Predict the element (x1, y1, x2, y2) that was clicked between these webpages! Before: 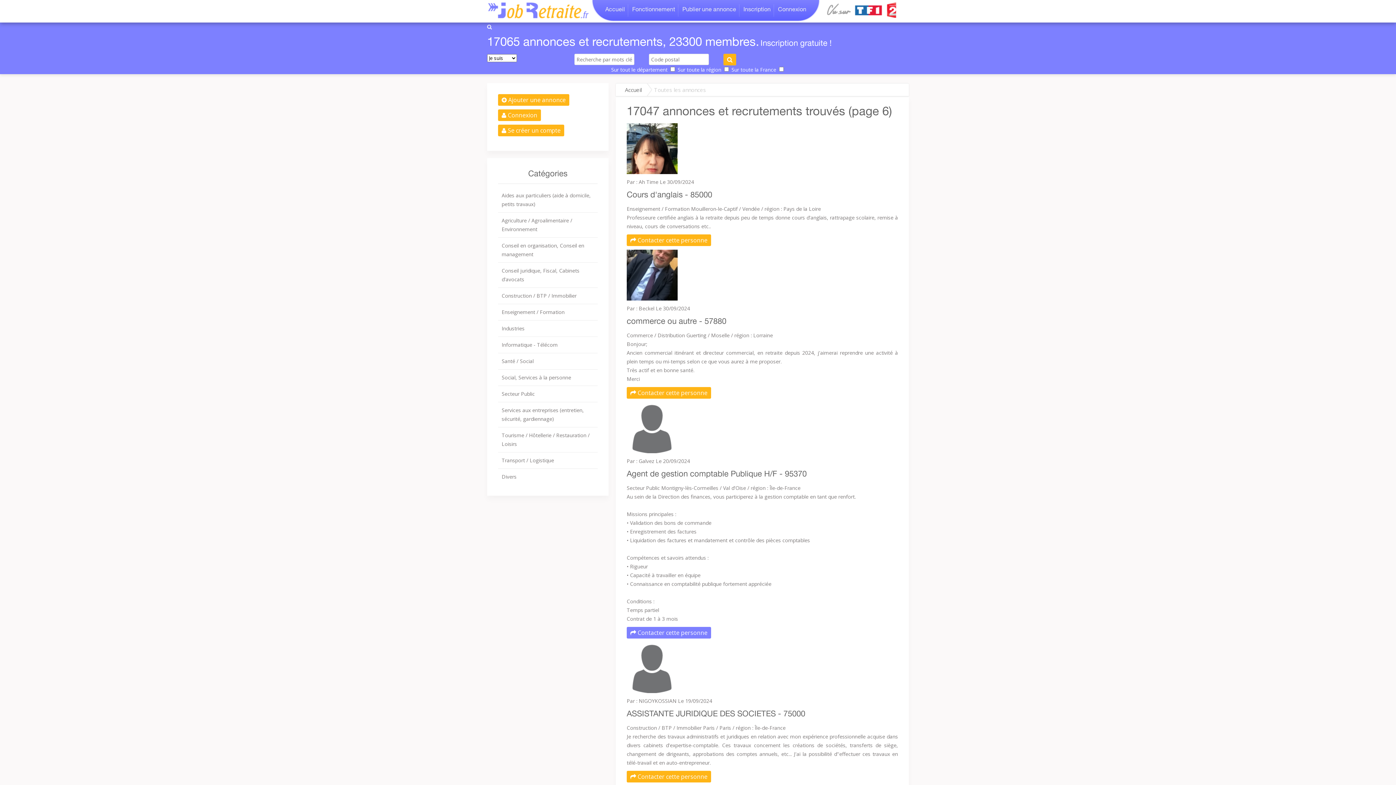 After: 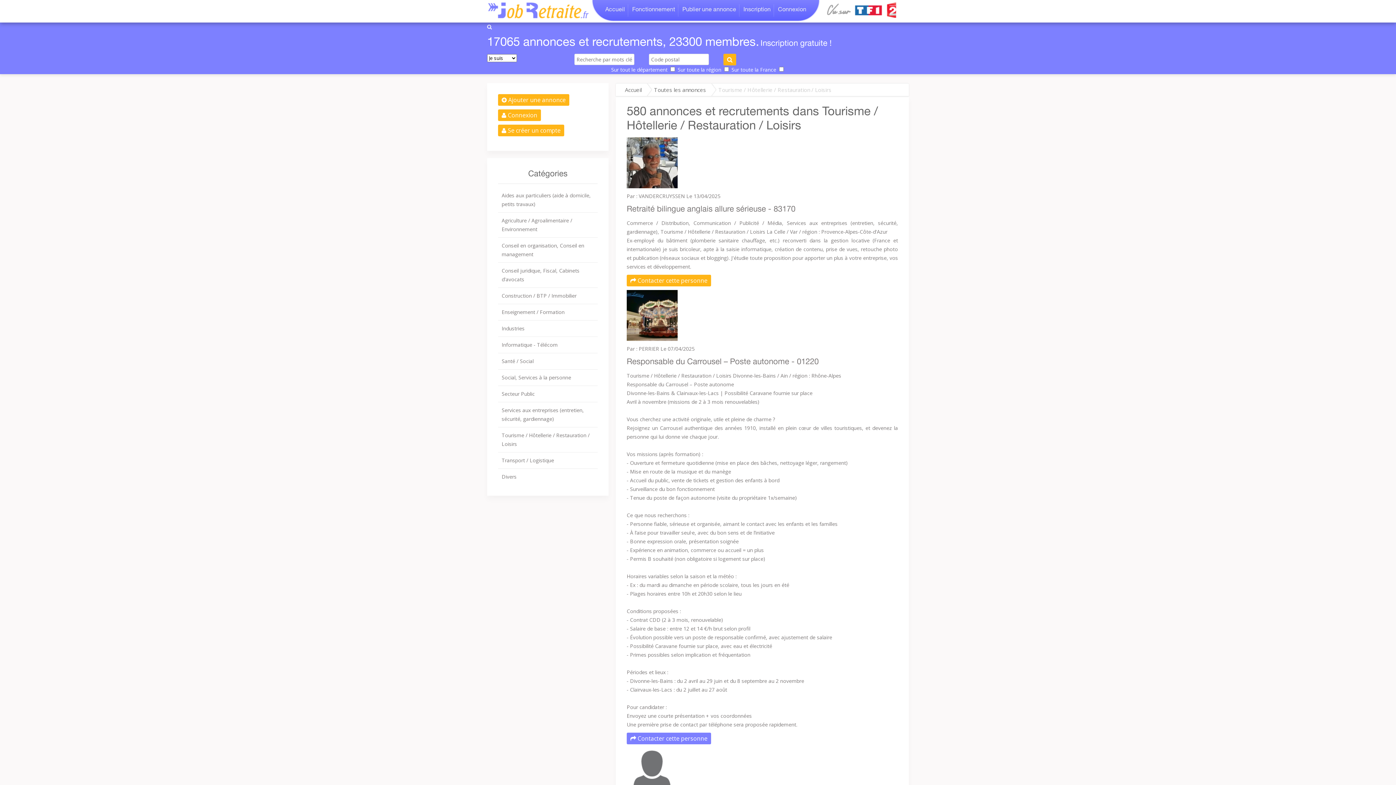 Action: label: Tourisme / Hôtellerie / Restauration / Loisirs bbox: (498, 427, 597, 452)